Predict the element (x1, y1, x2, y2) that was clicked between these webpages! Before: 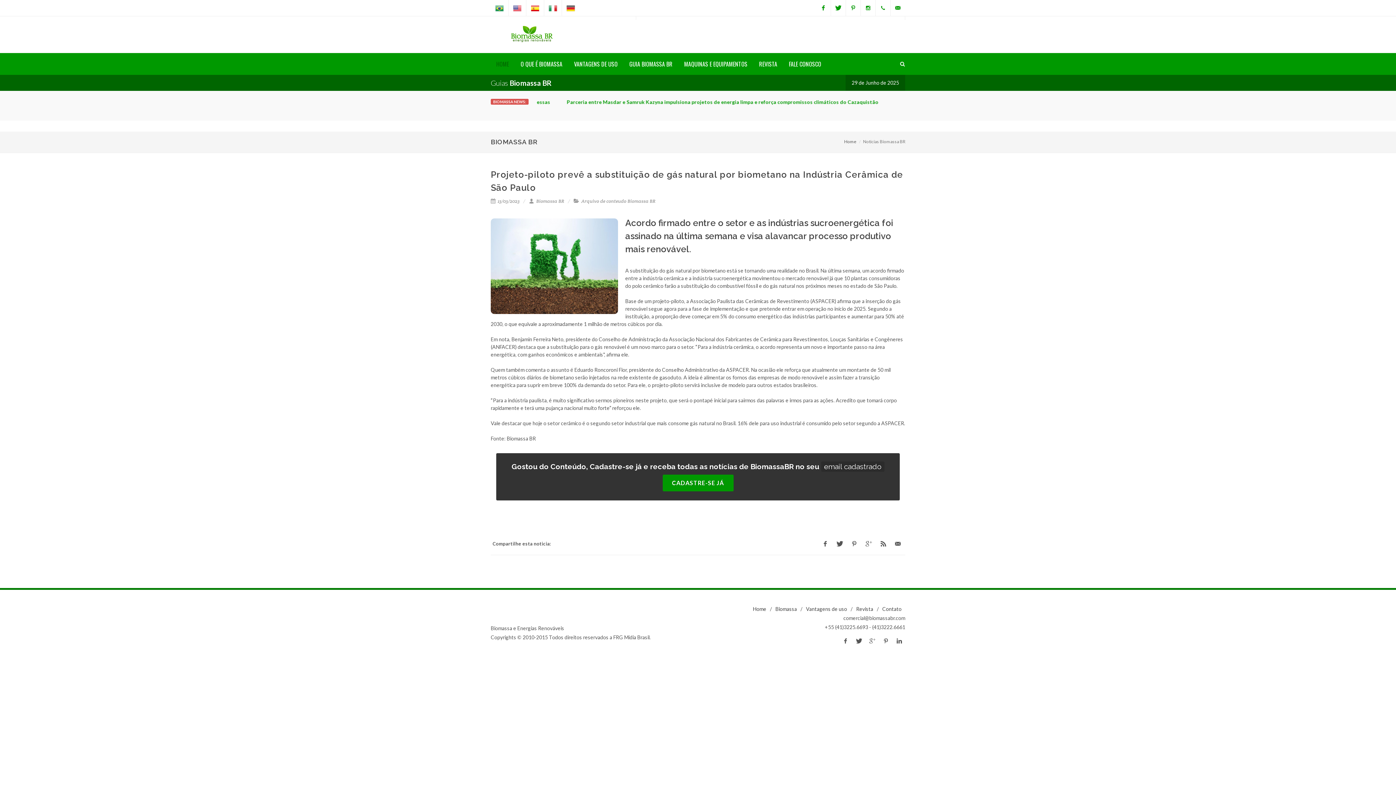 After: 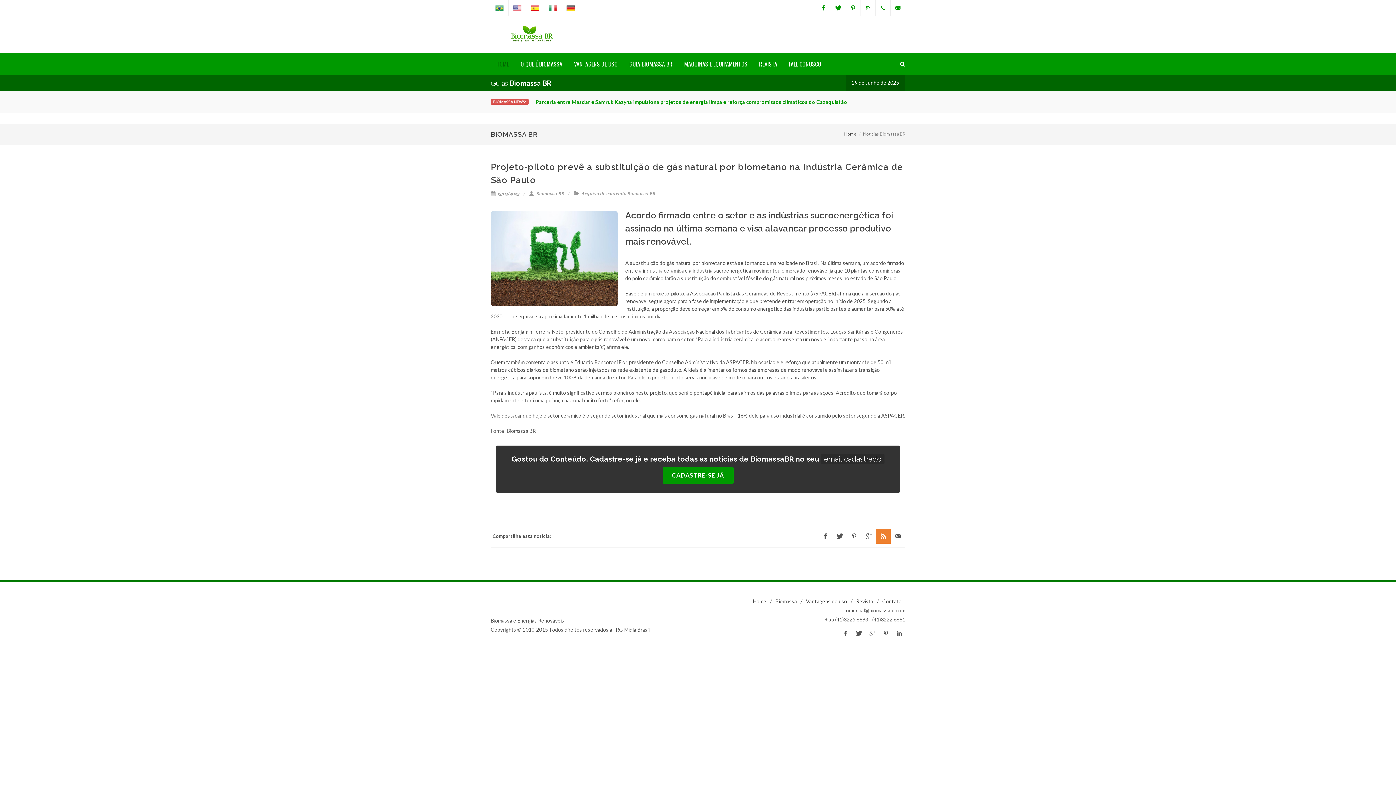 Action: bbox: (876, 529, 890, 544)